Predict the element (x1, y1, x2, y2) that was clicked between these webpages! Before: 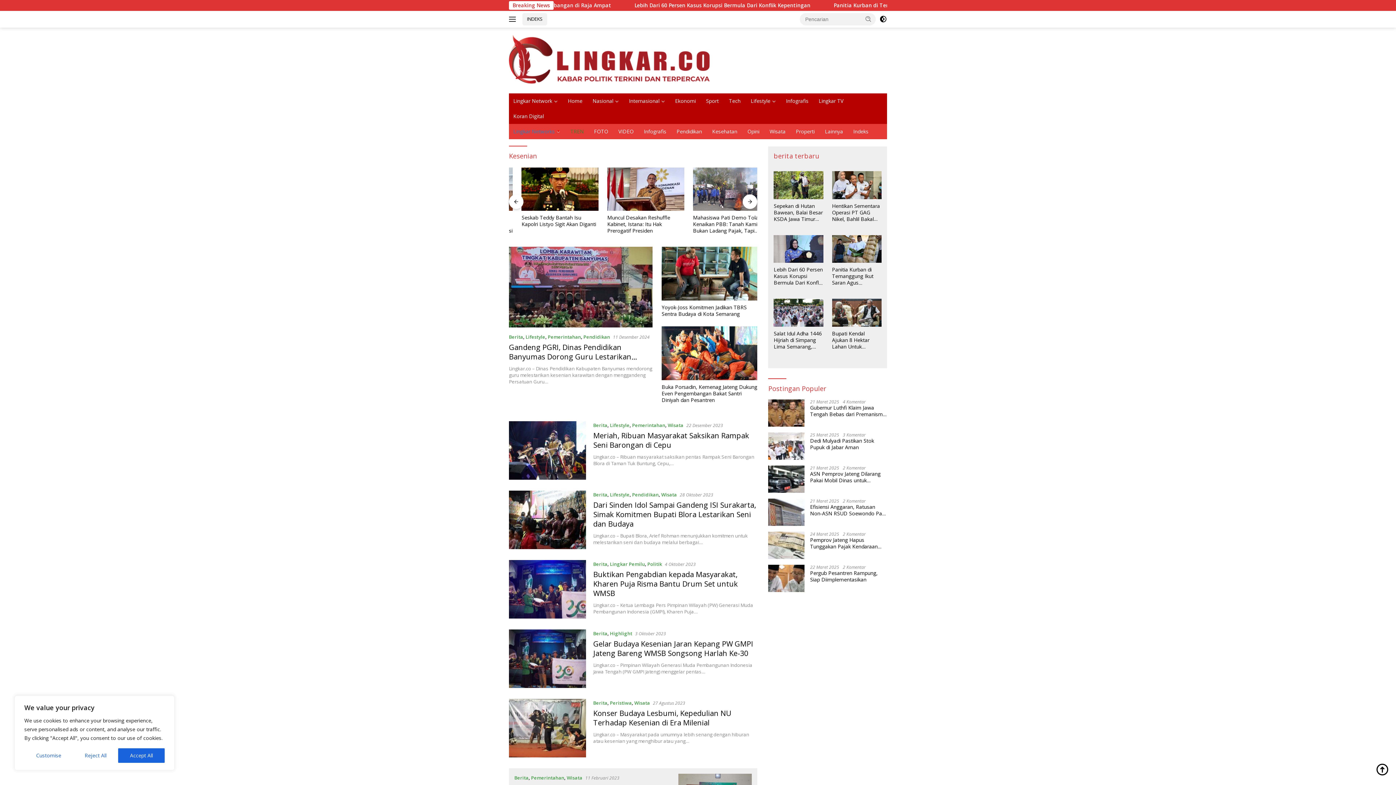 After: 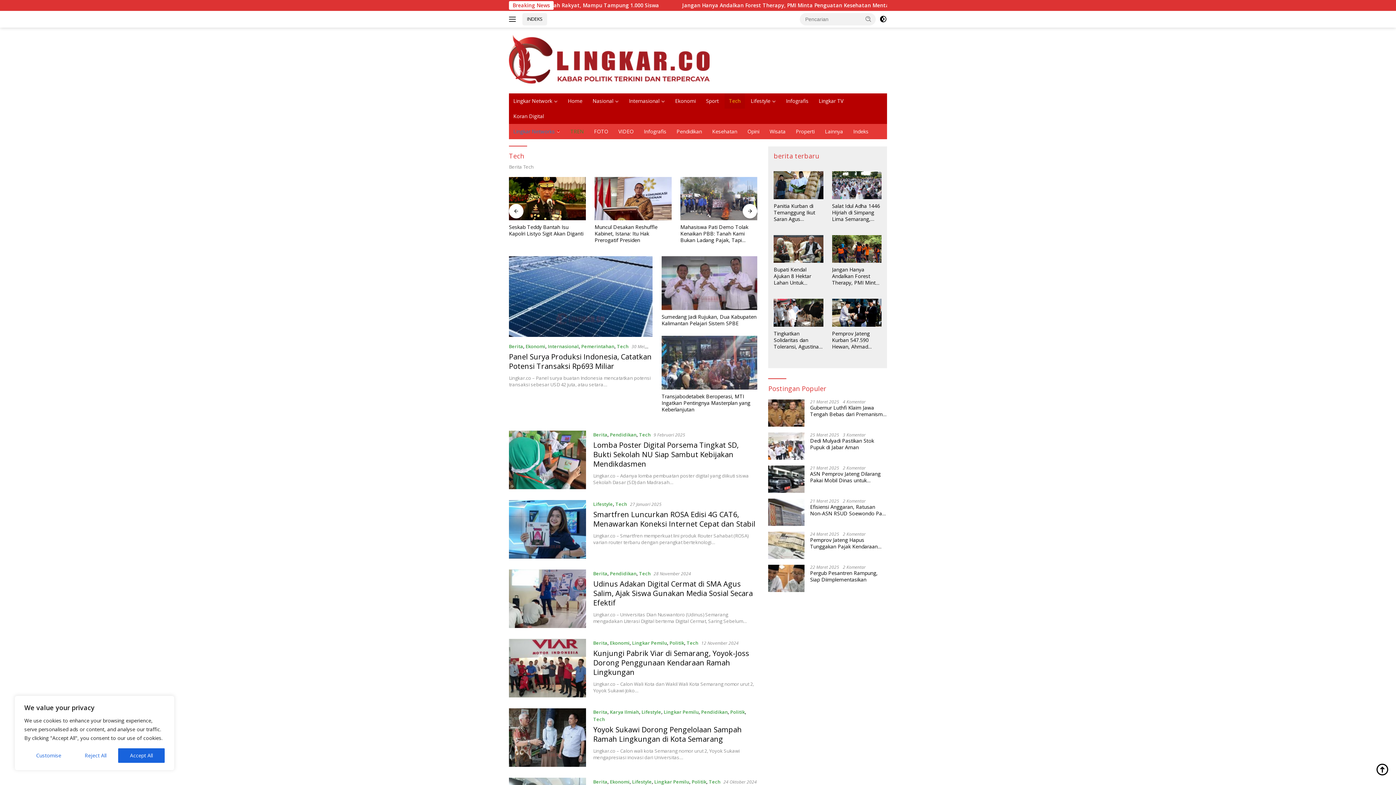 Action: label: Tech bbox: (724, 93, 745, 108)